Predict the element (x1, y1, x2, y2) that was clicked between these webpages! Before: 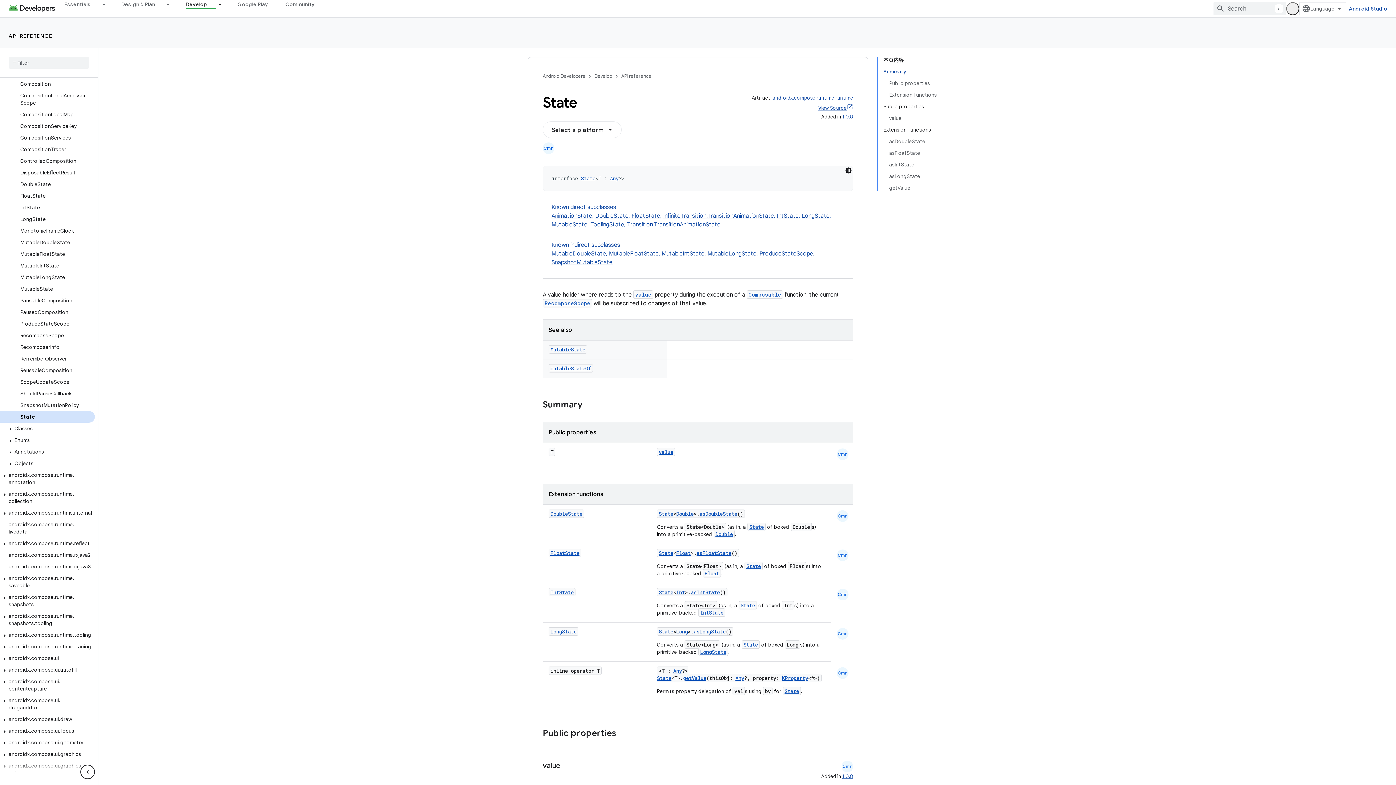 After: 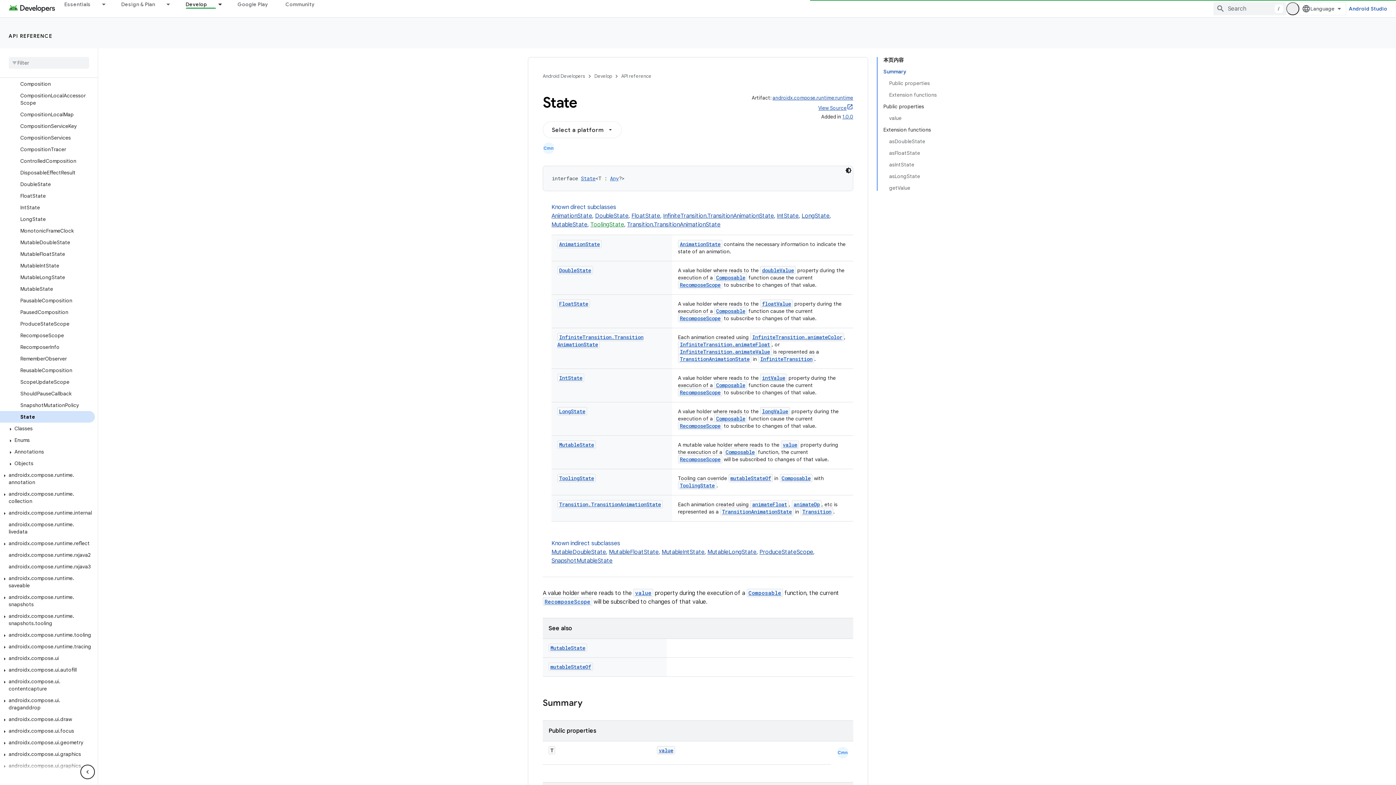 Action: bbox: (590, 213, 624, 220) label: ToolingState